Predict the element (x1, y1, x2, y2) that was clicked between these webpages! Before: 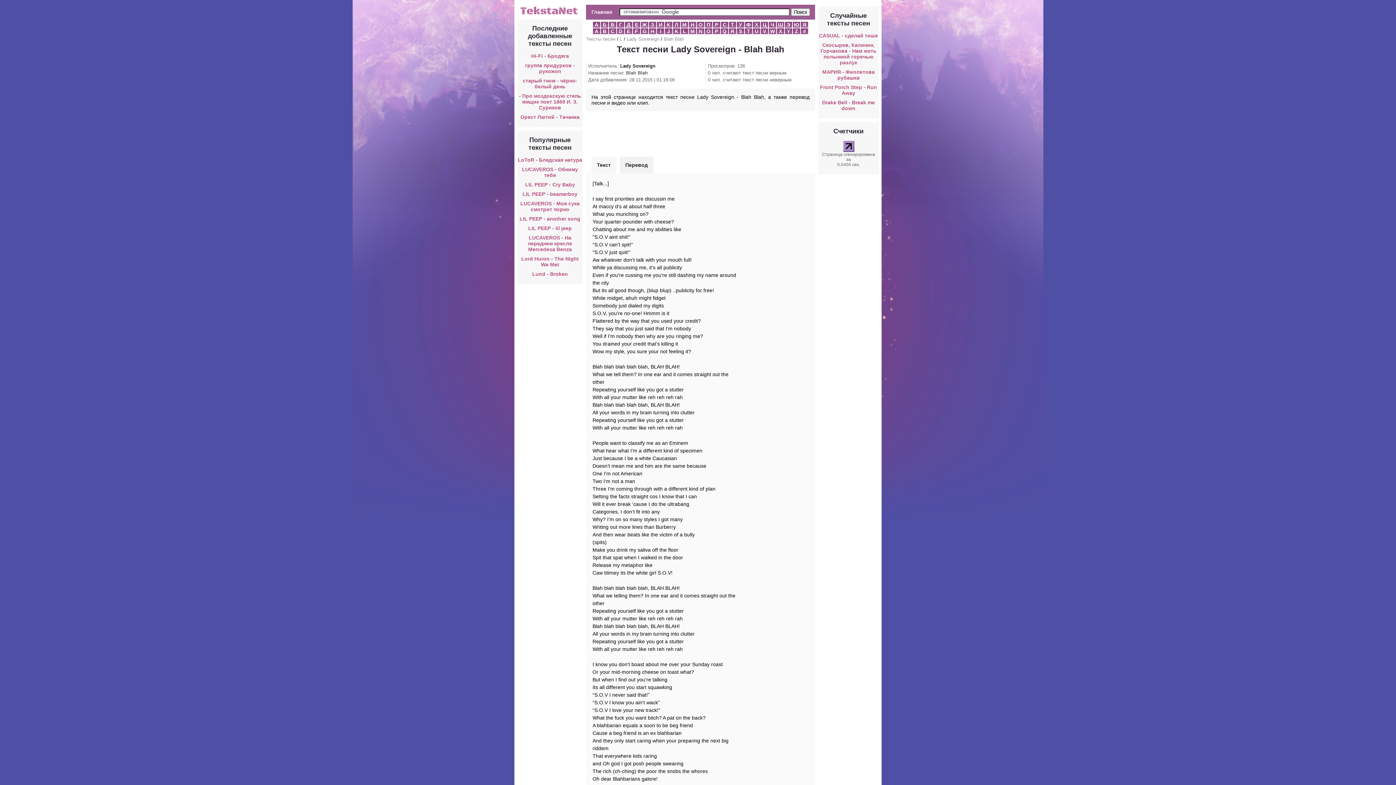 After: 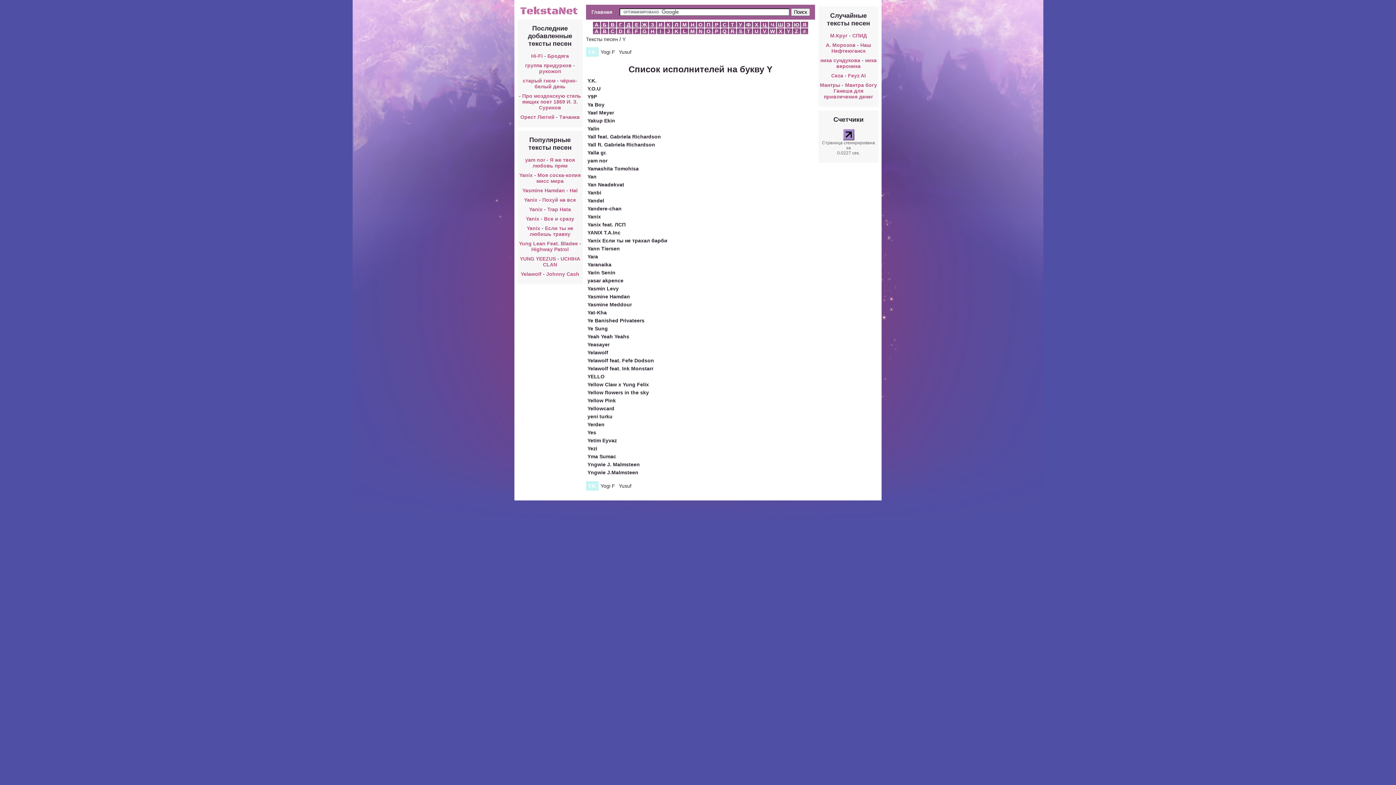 Action: bbox: (785, 28, 792, 34) label: Y